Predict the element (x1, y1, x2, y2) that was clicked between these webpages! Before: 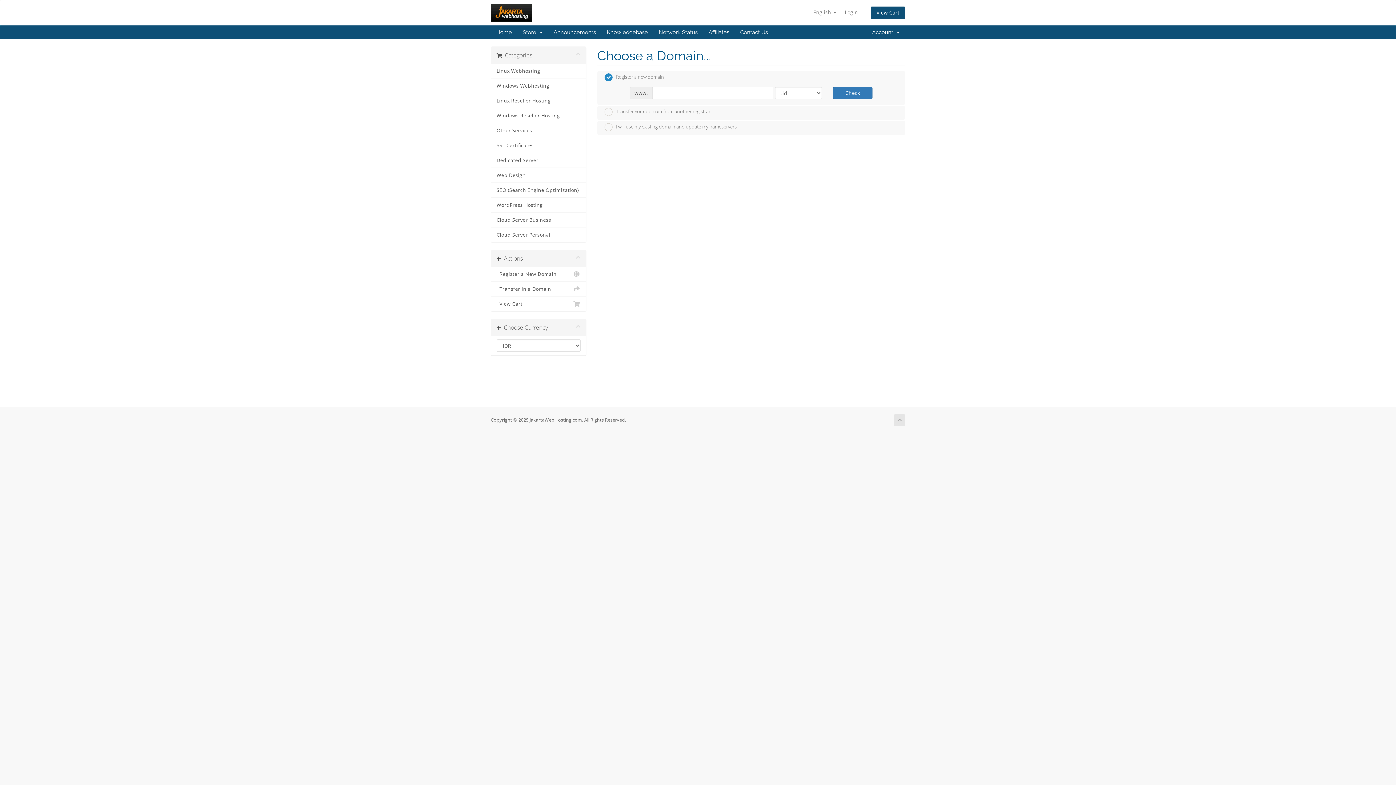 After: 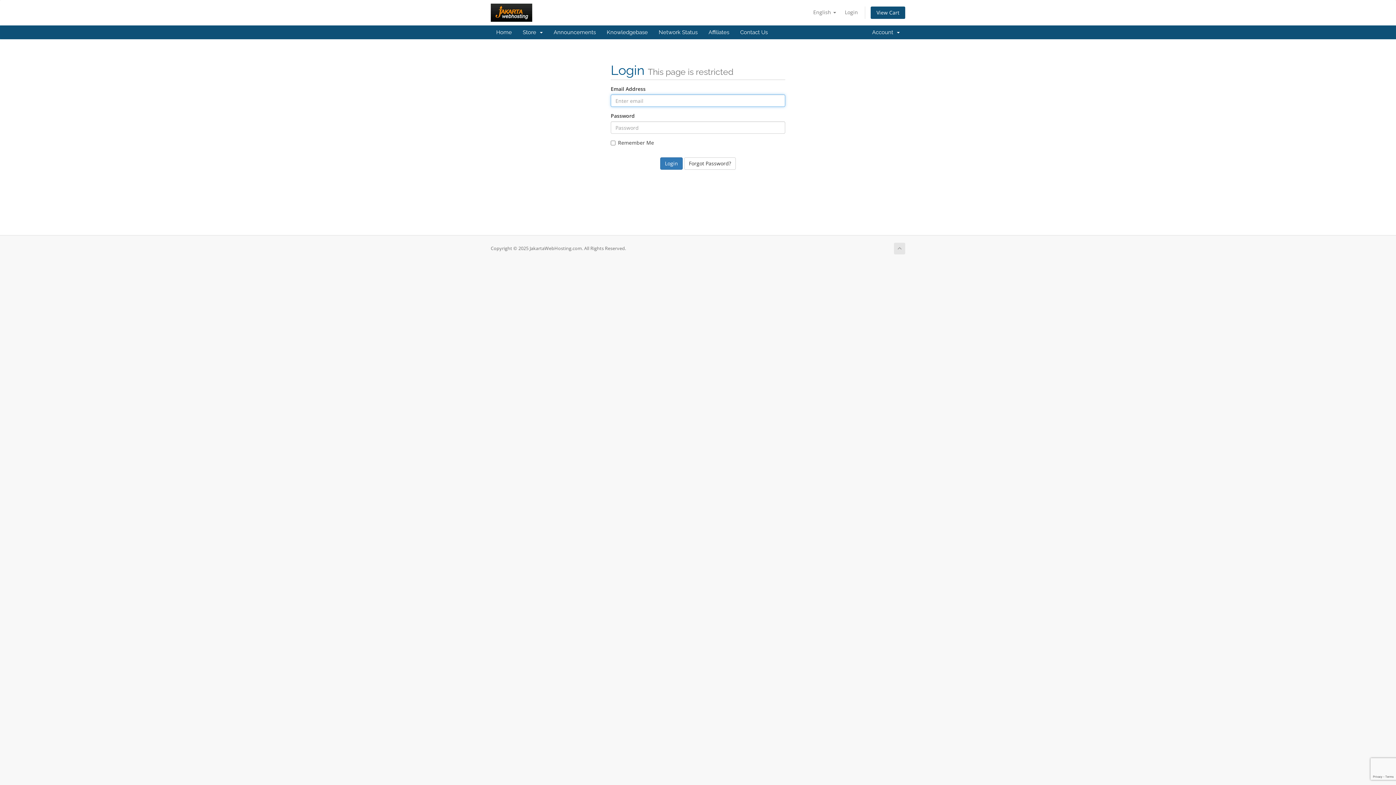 Action: bbox: (703, 25, 734, 39) label: Affiliates